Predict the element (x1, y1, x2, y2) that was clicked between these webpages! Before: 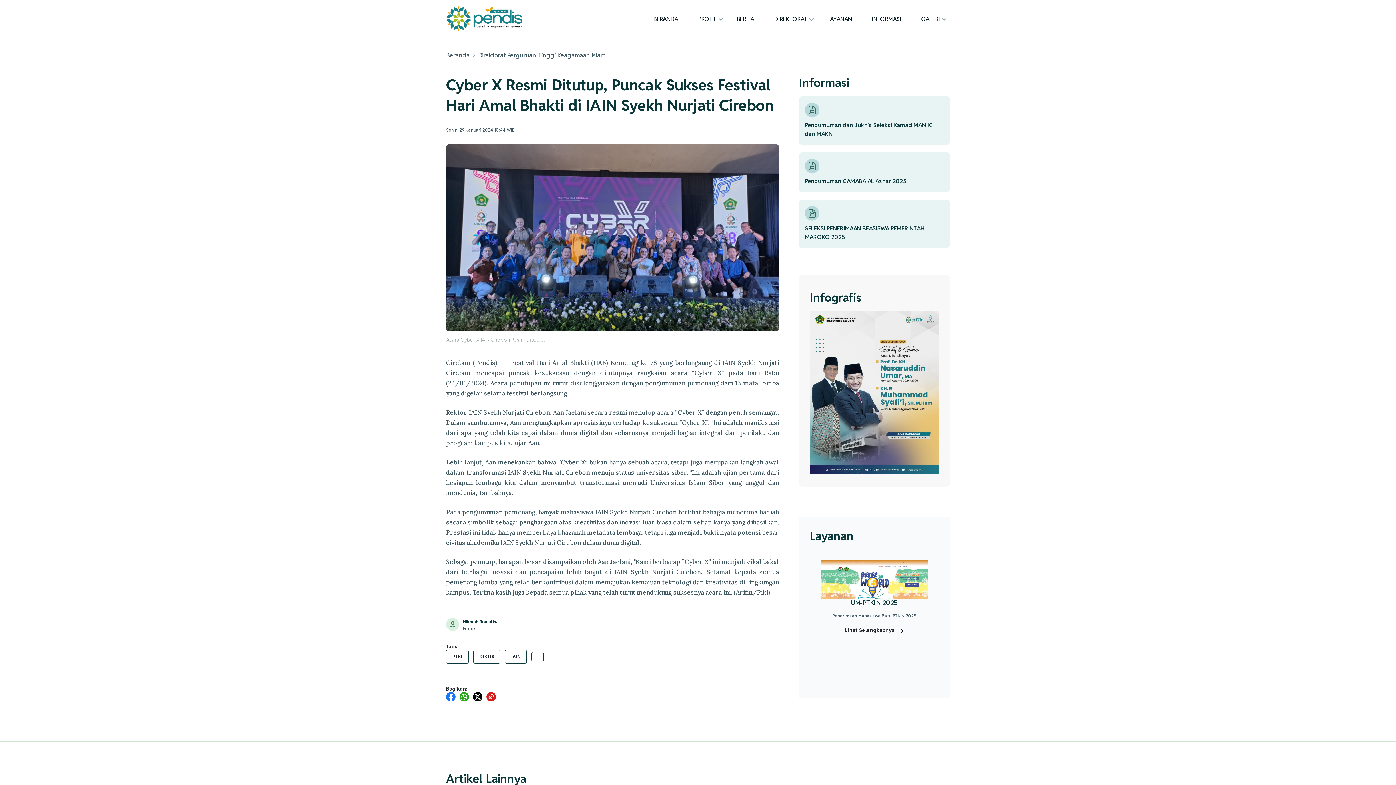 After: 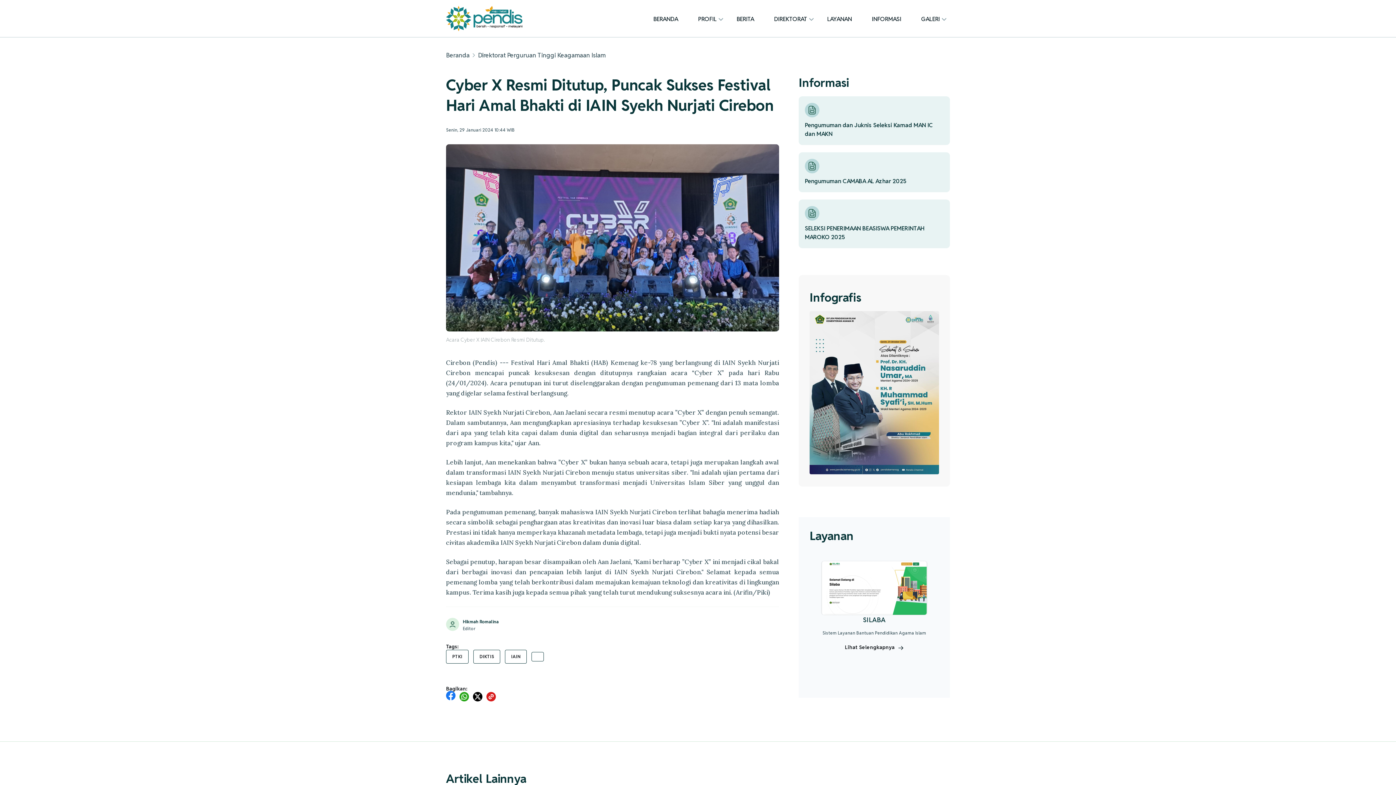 Action: bbox: (446, 692, 455, 701)